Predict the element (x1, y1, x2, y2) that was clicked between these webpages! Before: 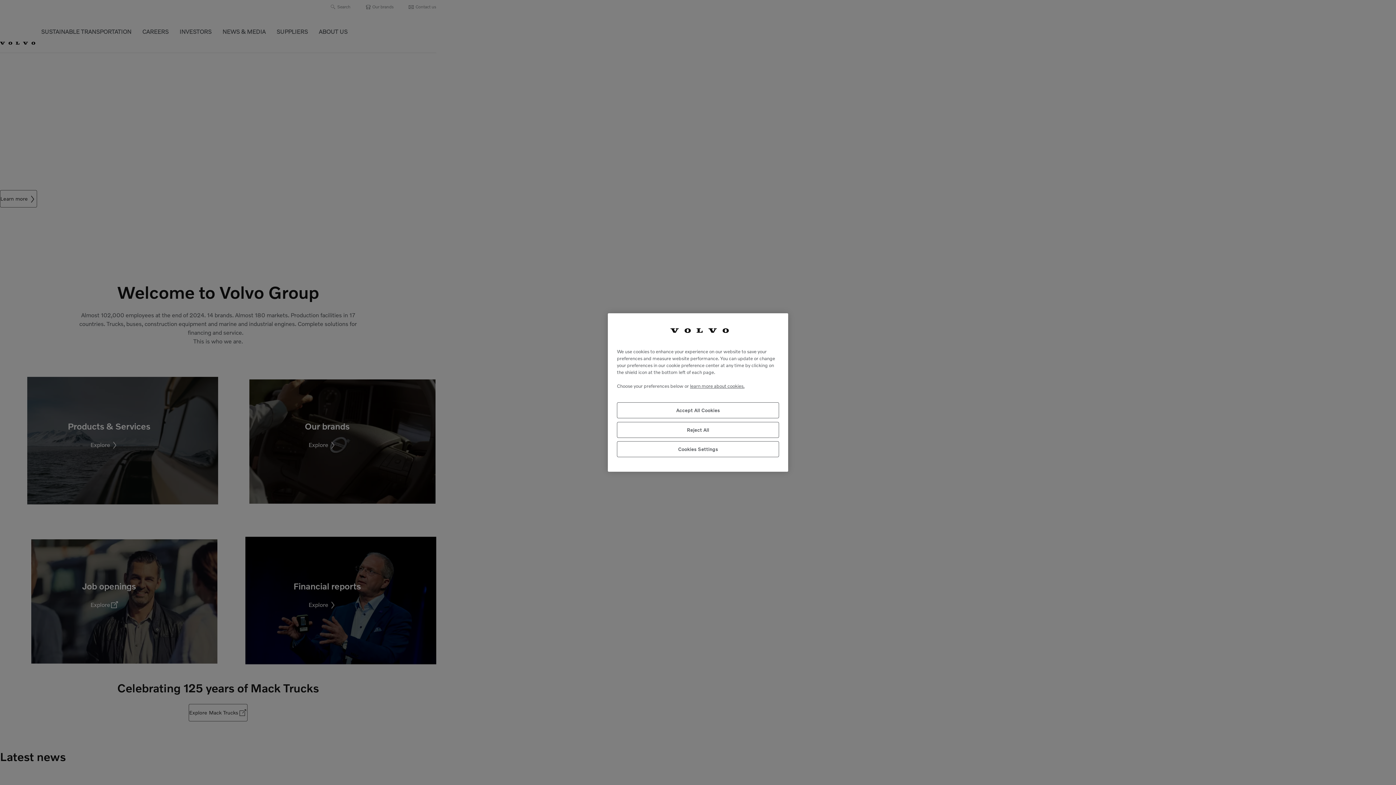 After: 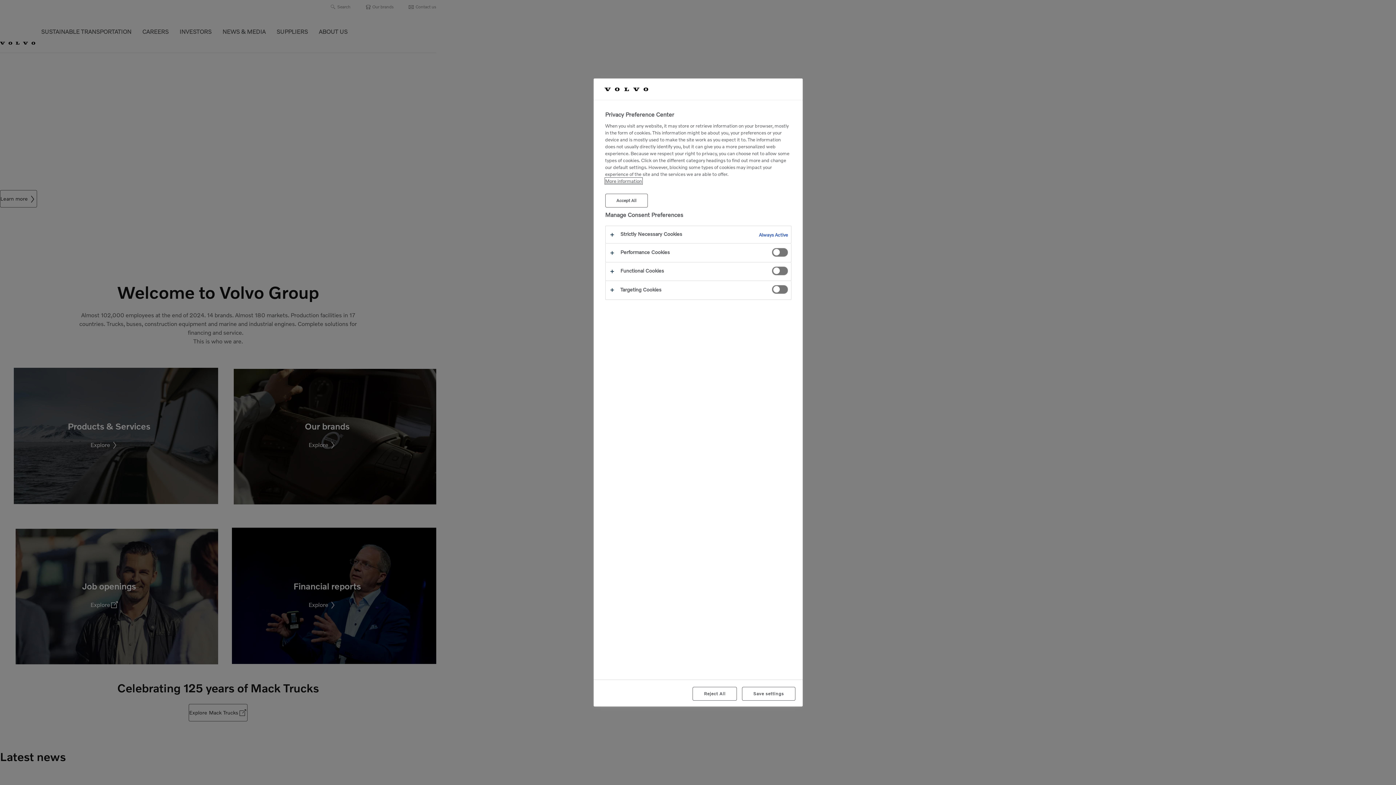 Action: label: Cookies Settings bbox: (617, 441, 779, 457)